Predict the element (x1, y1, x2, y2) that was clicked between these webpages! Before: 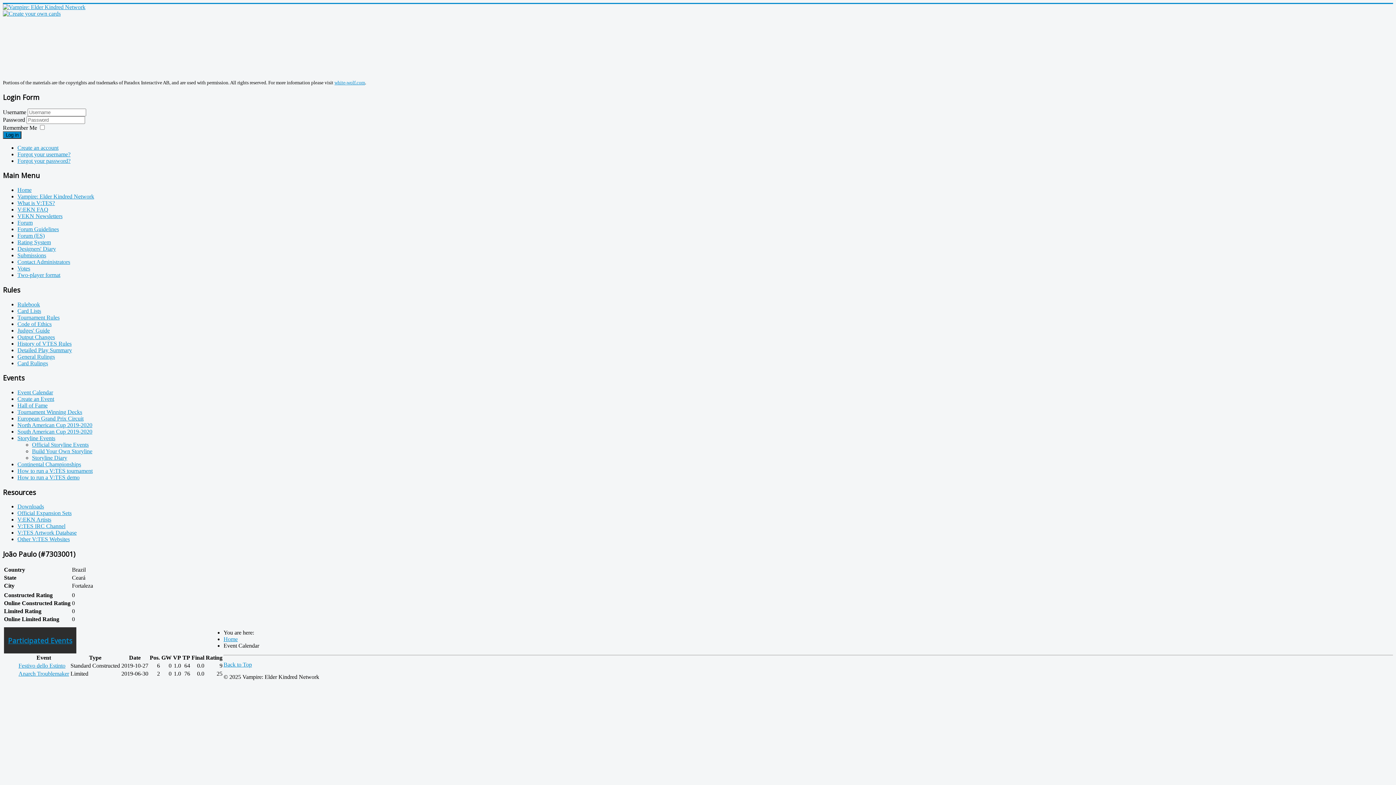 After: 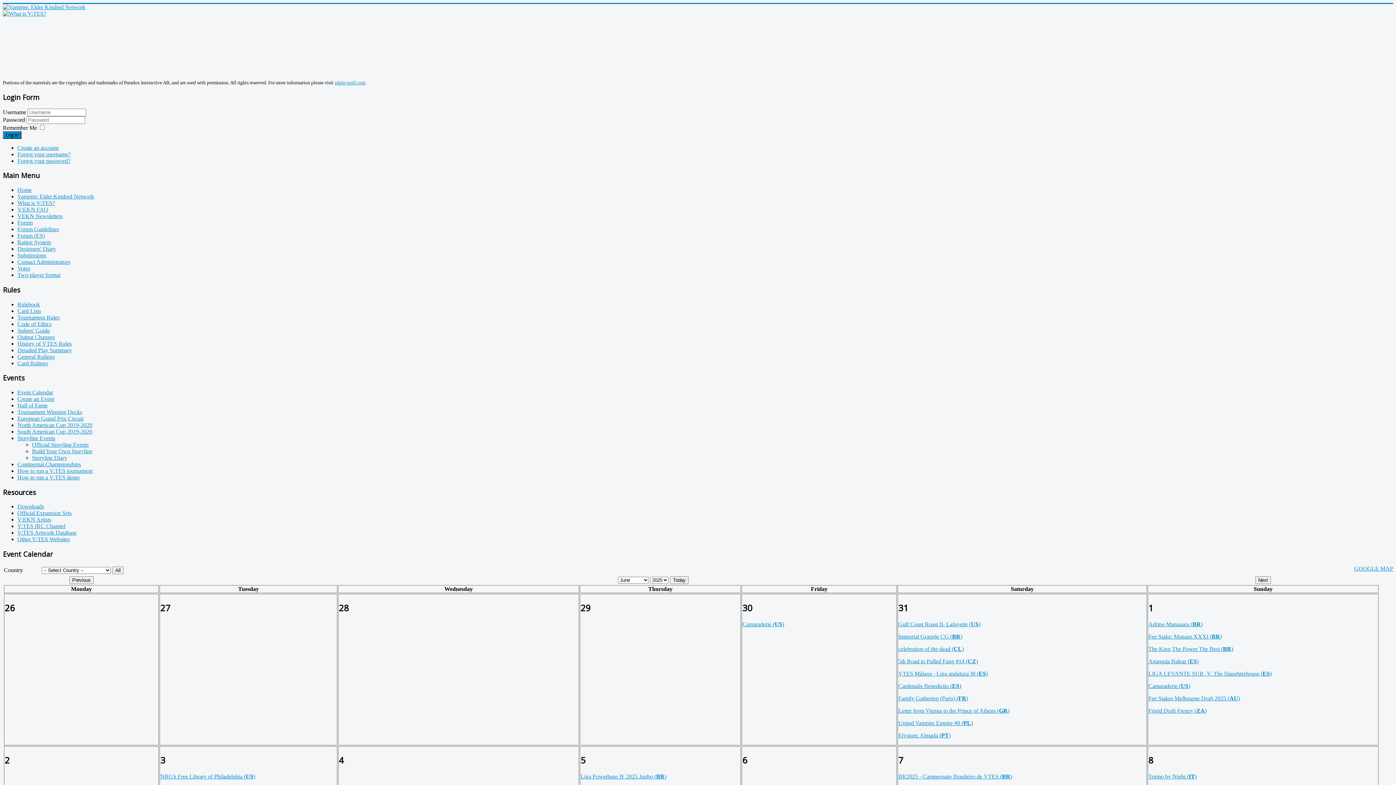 Action: bbox: (17, 389, 53, 395) label: Event Calendar